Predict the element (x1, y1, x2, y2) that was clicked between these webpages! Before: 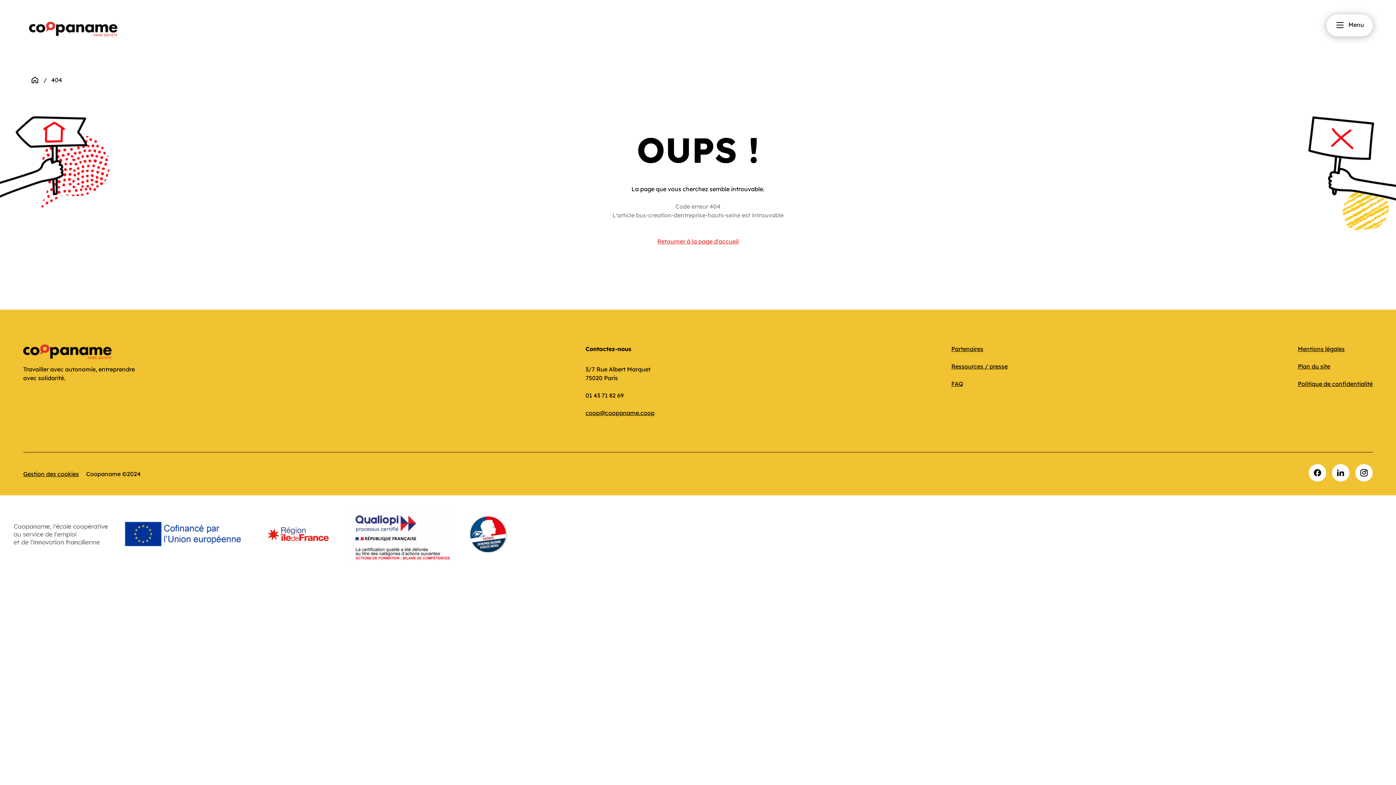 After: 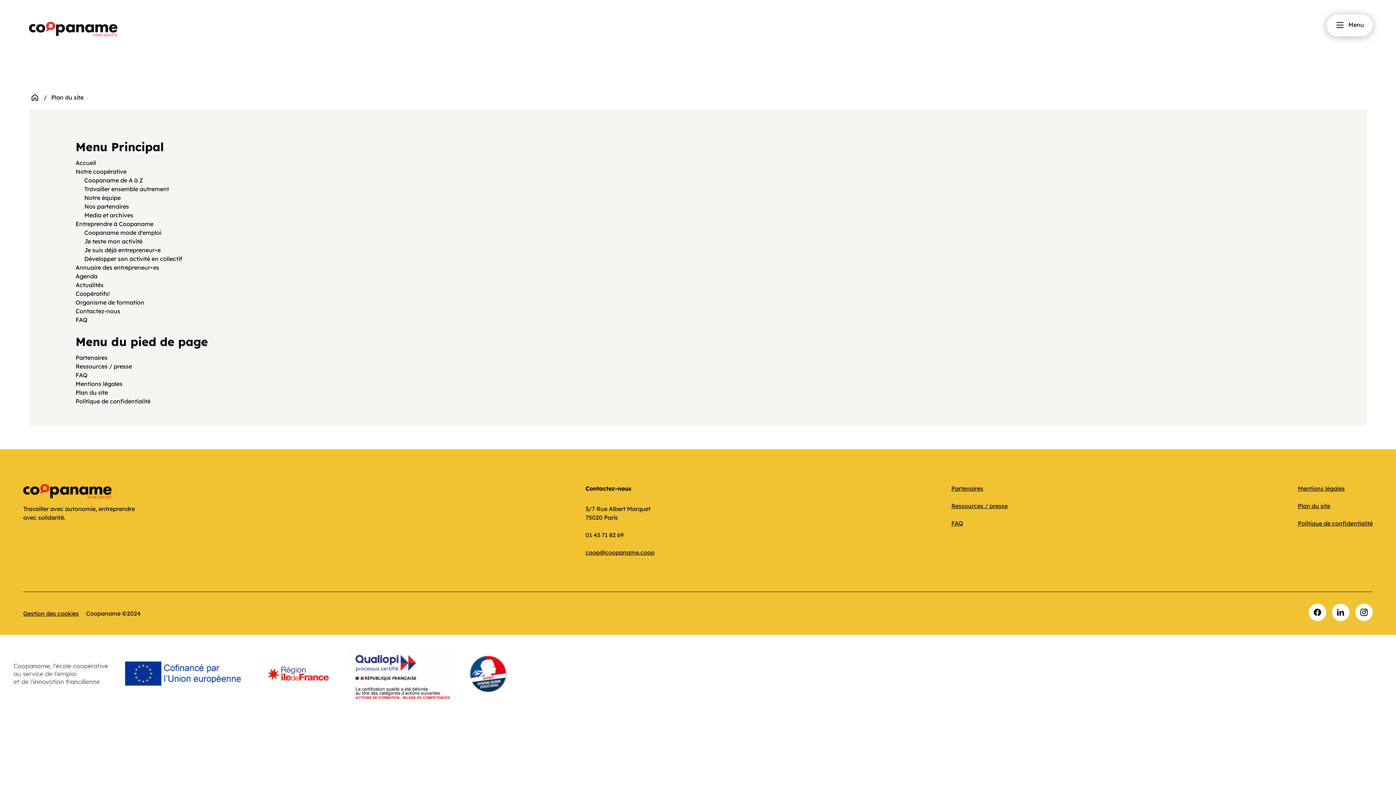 Action: label: Plan du site bbox: (1298, 362, 1330, 370)